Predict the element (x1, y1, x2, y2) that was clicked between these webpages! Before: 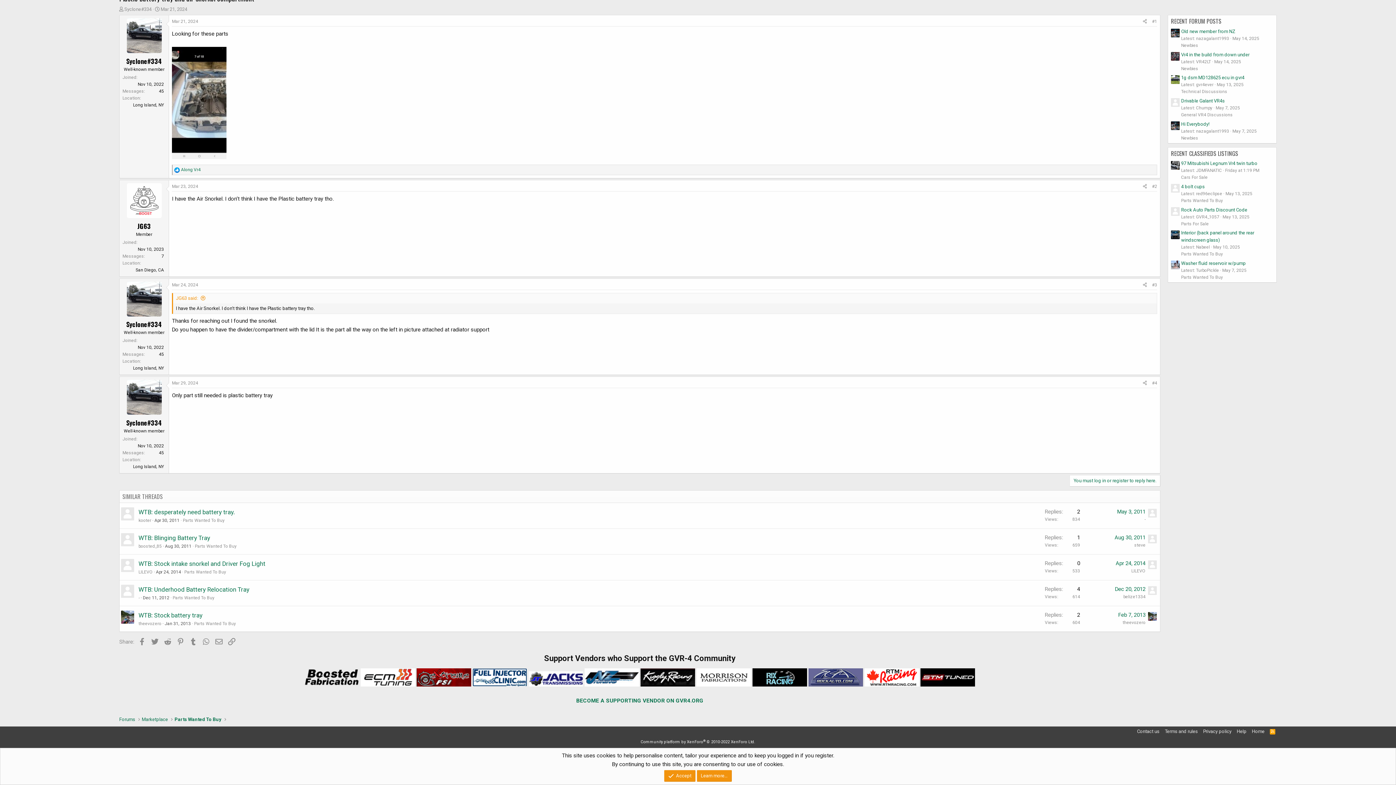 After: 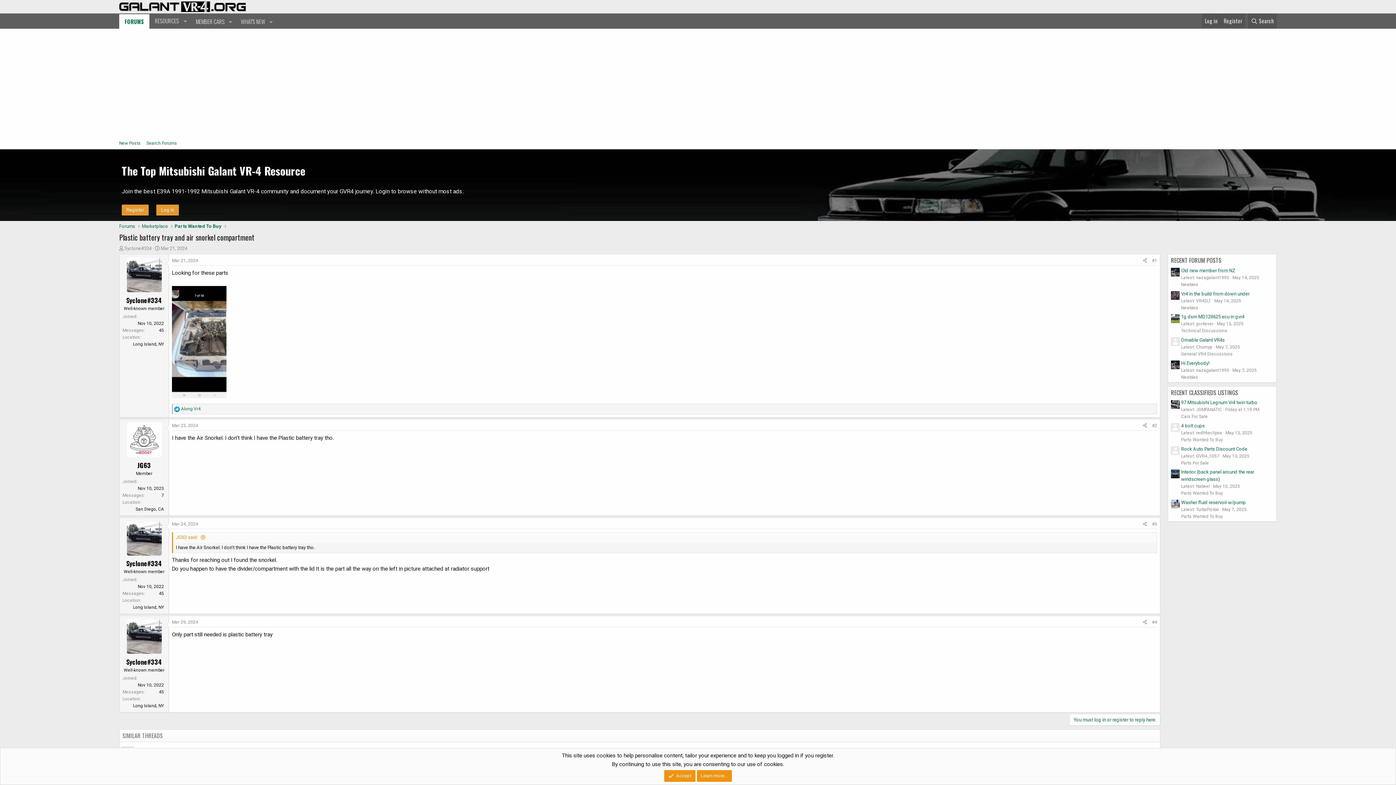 Action: bbox: (160, 6, 187, 12) label: Mar 21, 2024